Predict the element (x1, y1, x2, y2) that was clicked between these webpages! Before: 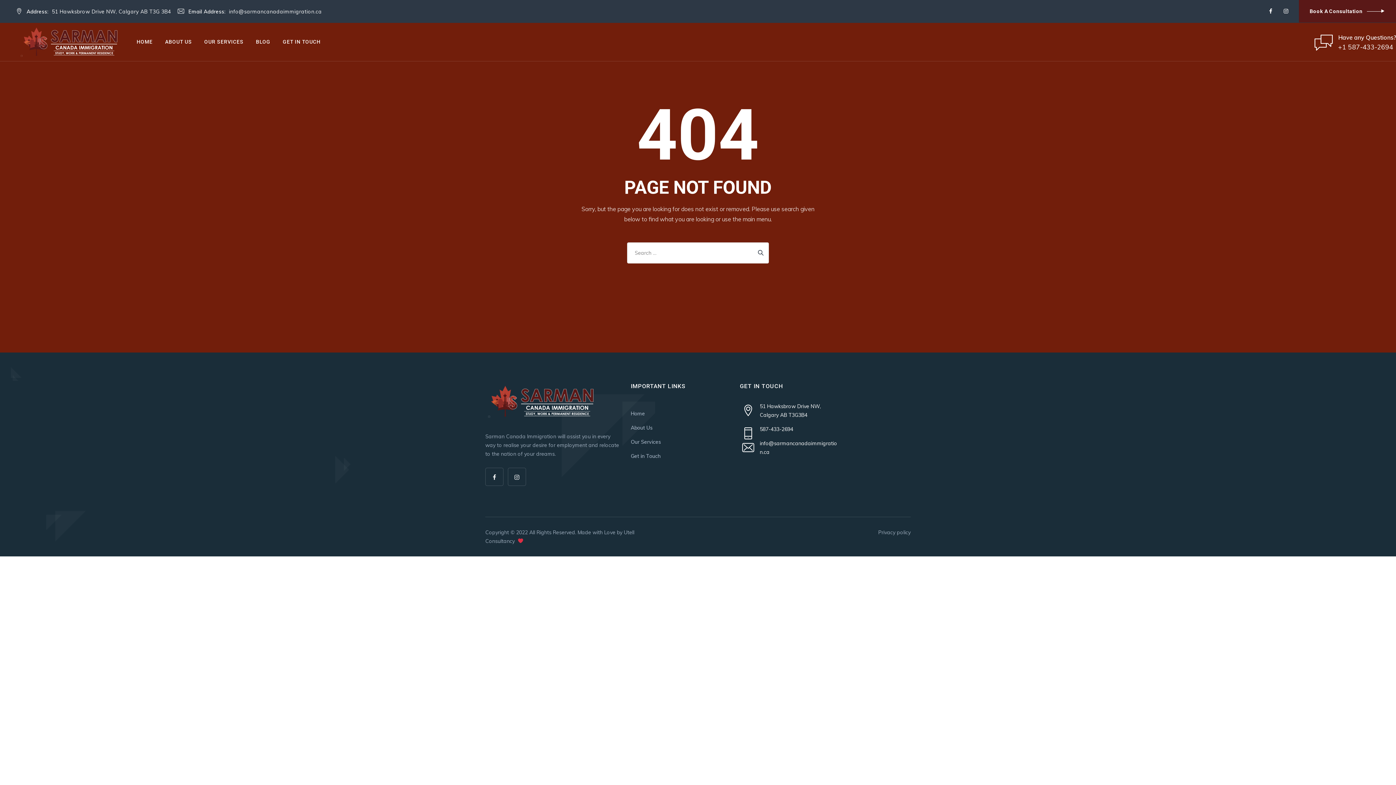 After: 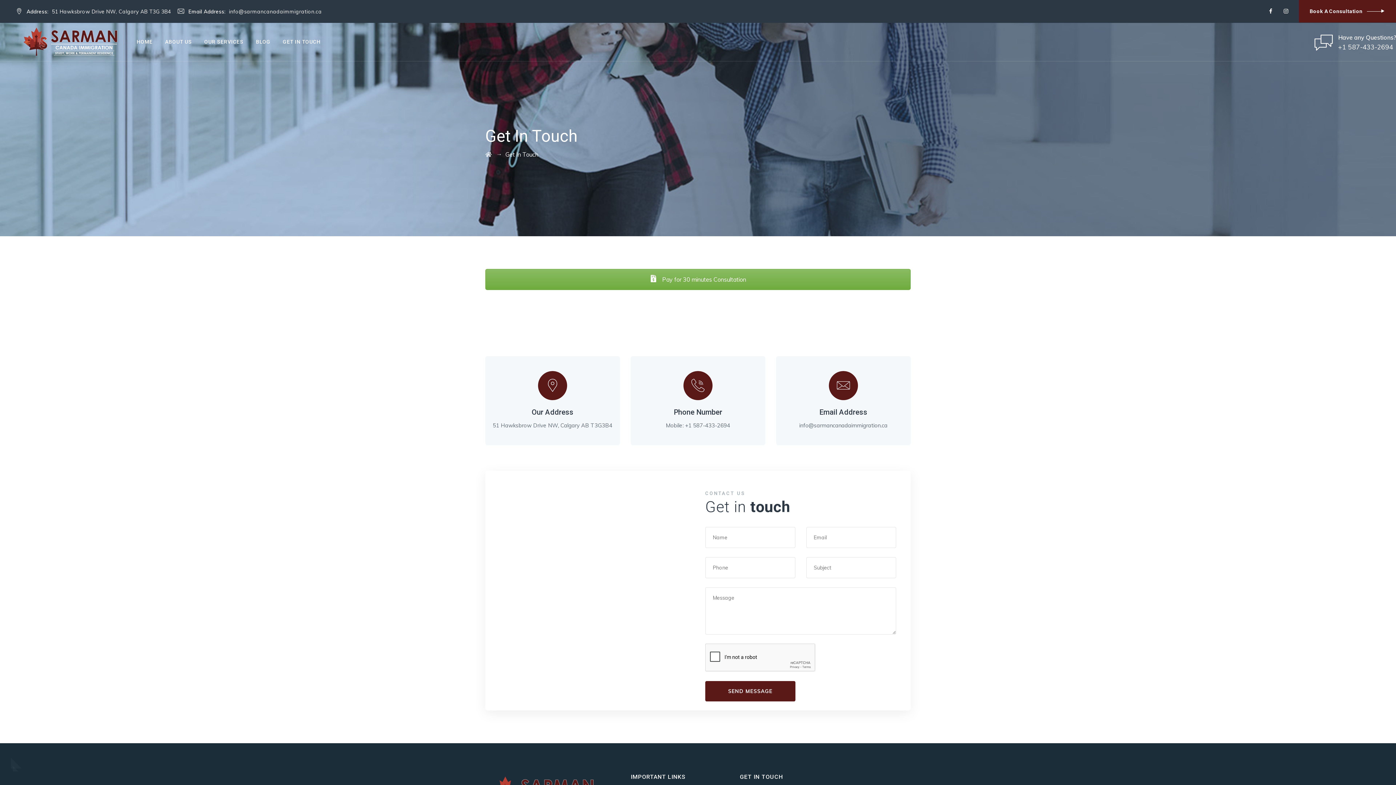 Action: bbox: (630, 453, 660, 459) label: Get in Touch